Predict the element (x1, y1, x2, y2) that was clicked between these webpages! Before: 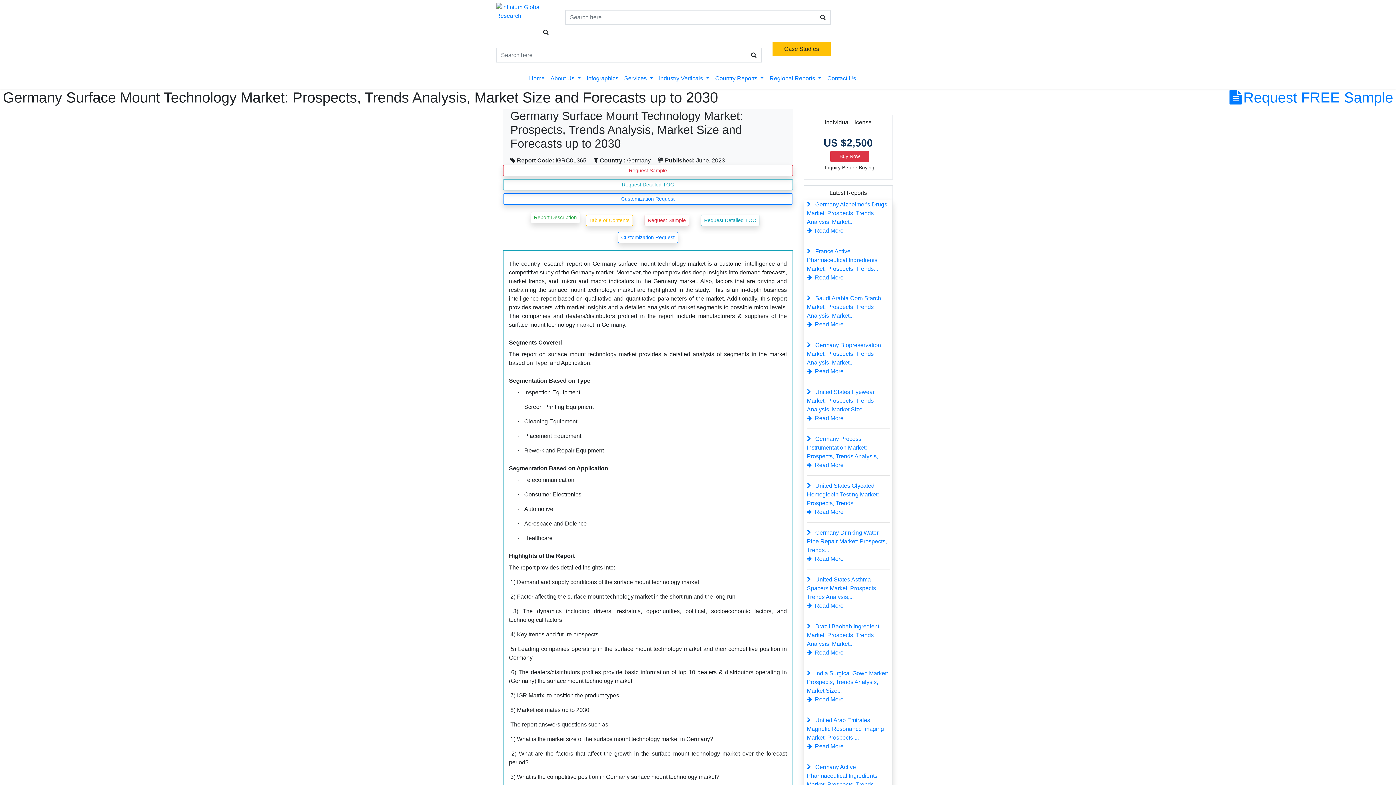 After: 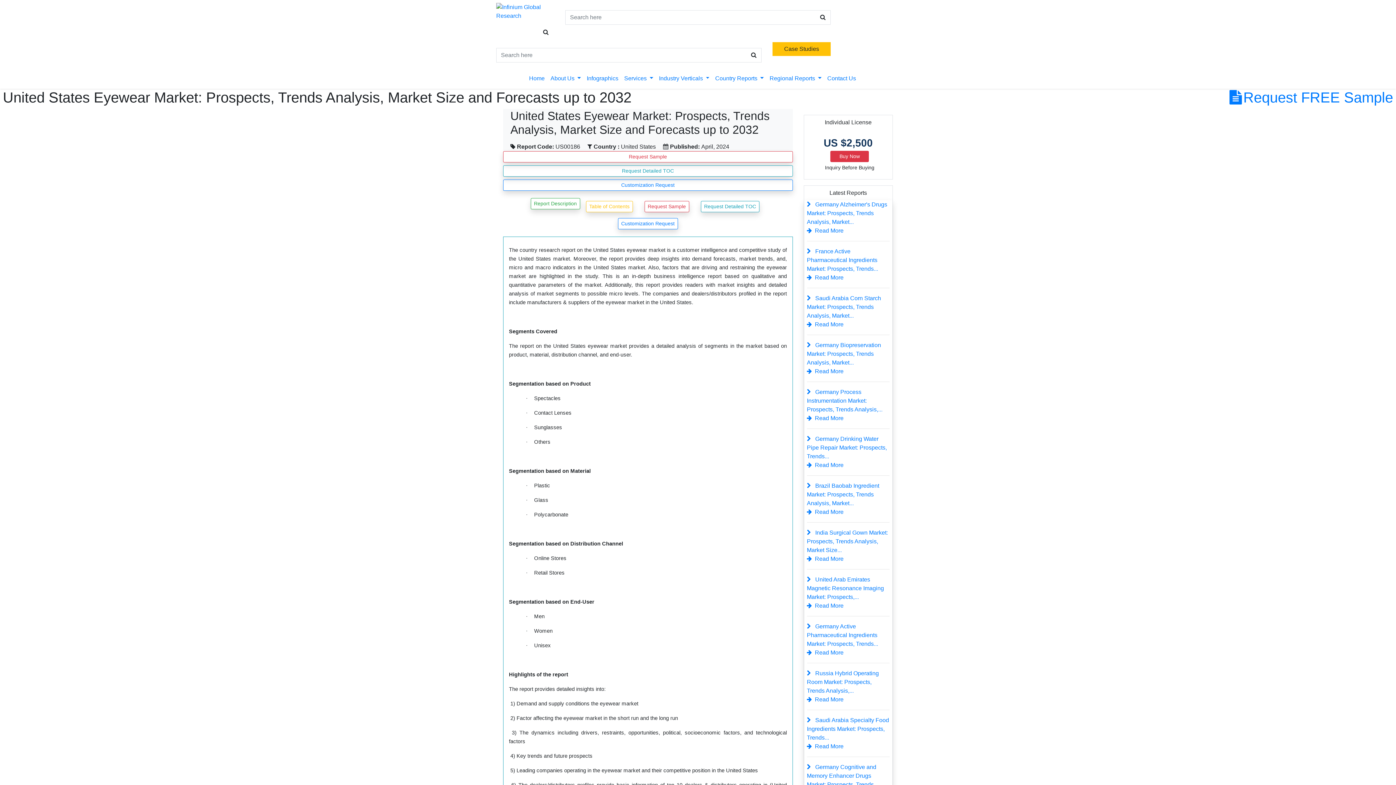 Action: bbox: (807, 415, 843, 421) label: Read More